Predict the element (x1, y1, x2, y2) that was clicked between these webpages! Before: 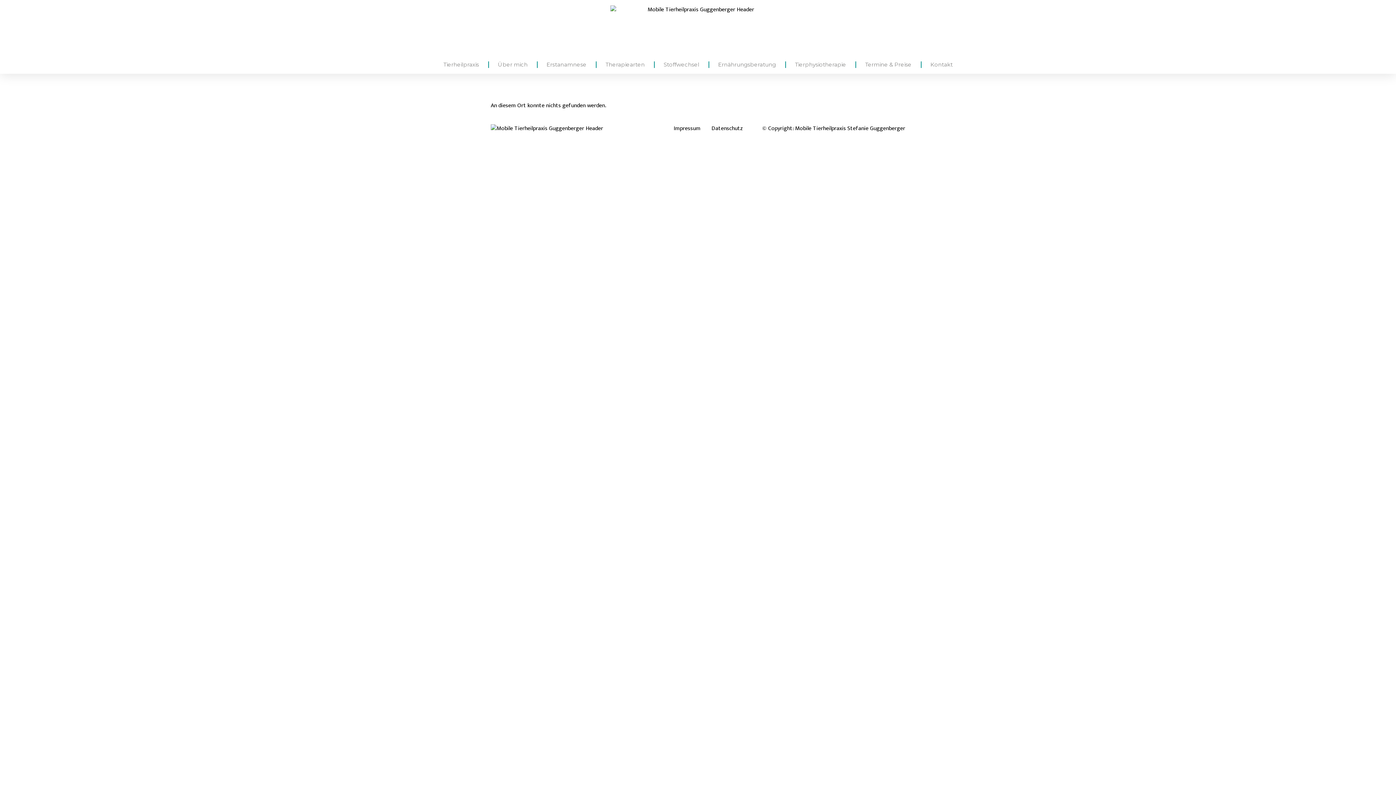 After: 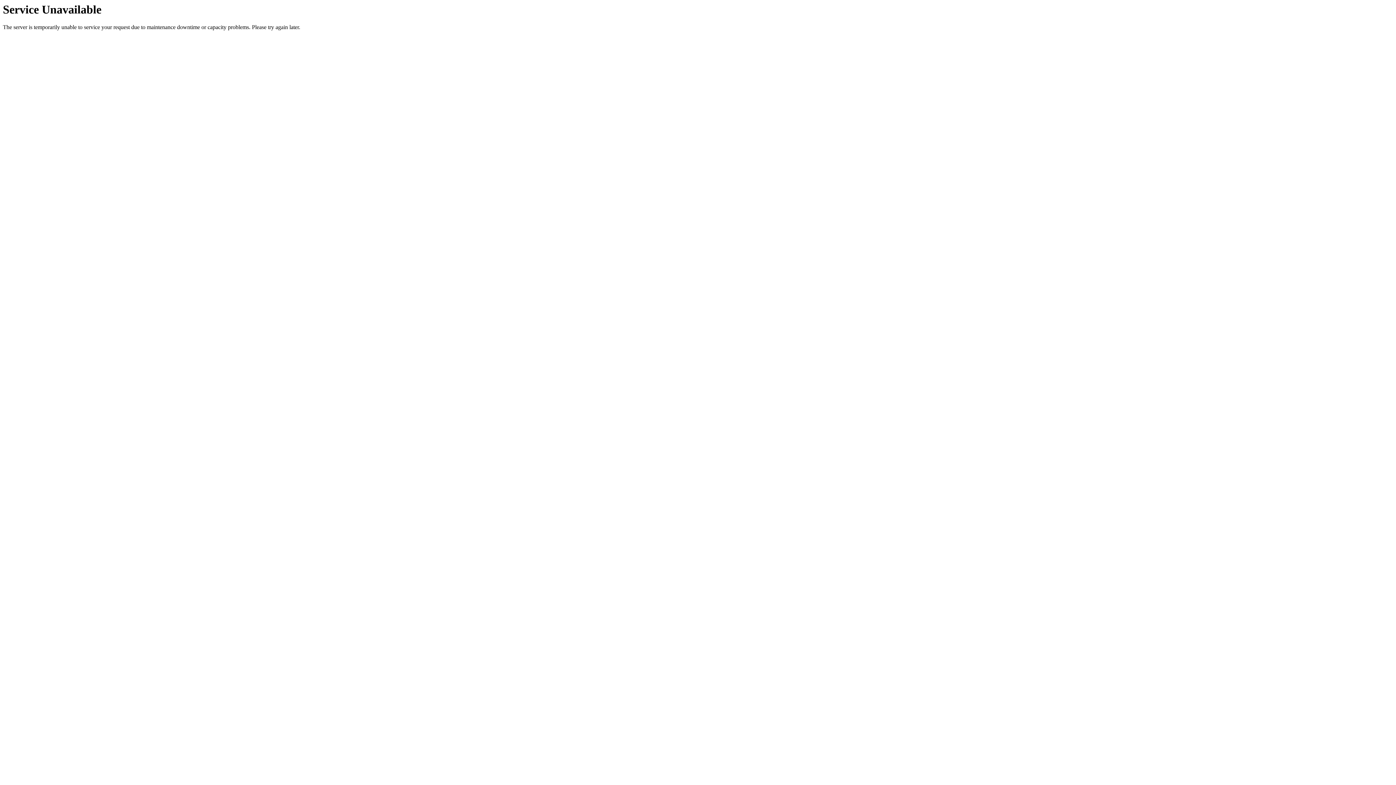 Action: bbox: (498, 55, 527, 73) label: Über mich